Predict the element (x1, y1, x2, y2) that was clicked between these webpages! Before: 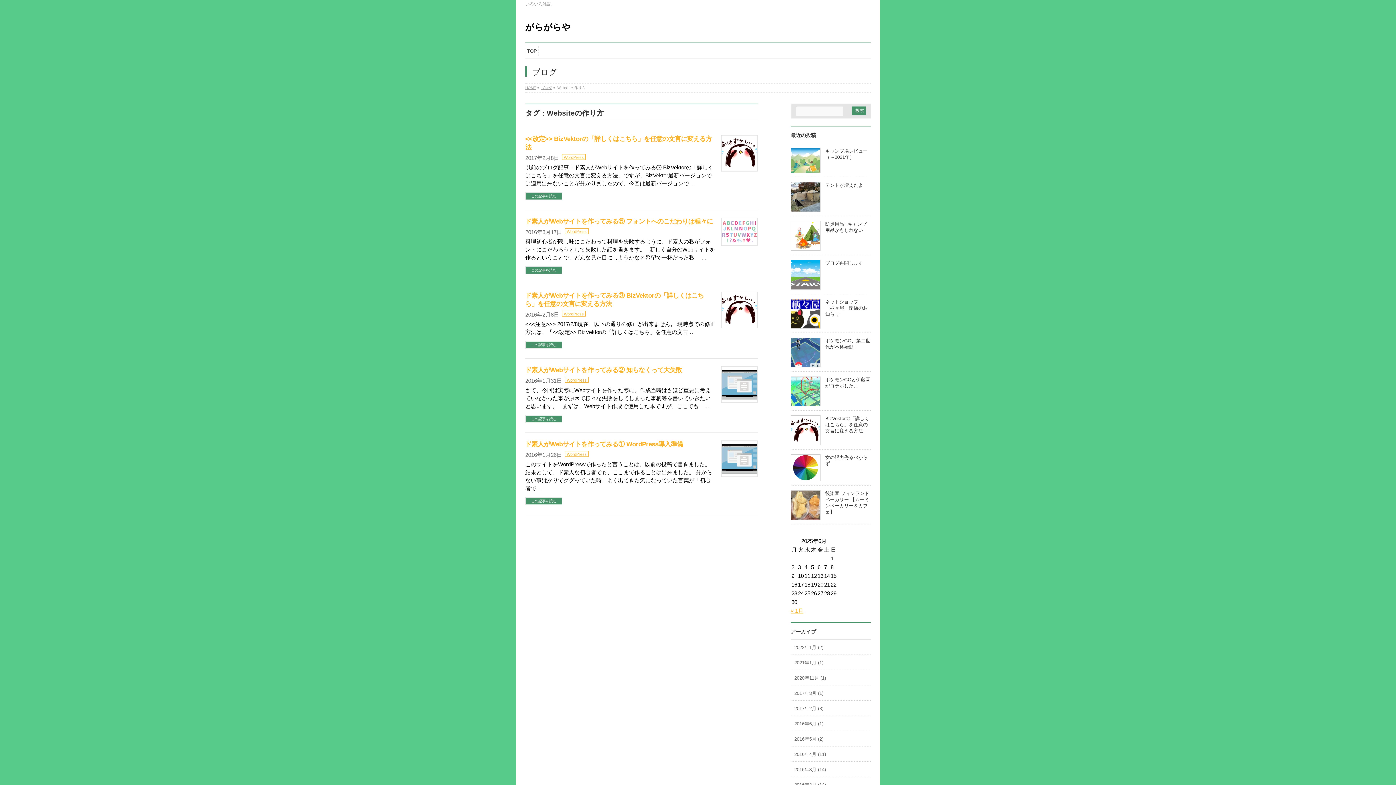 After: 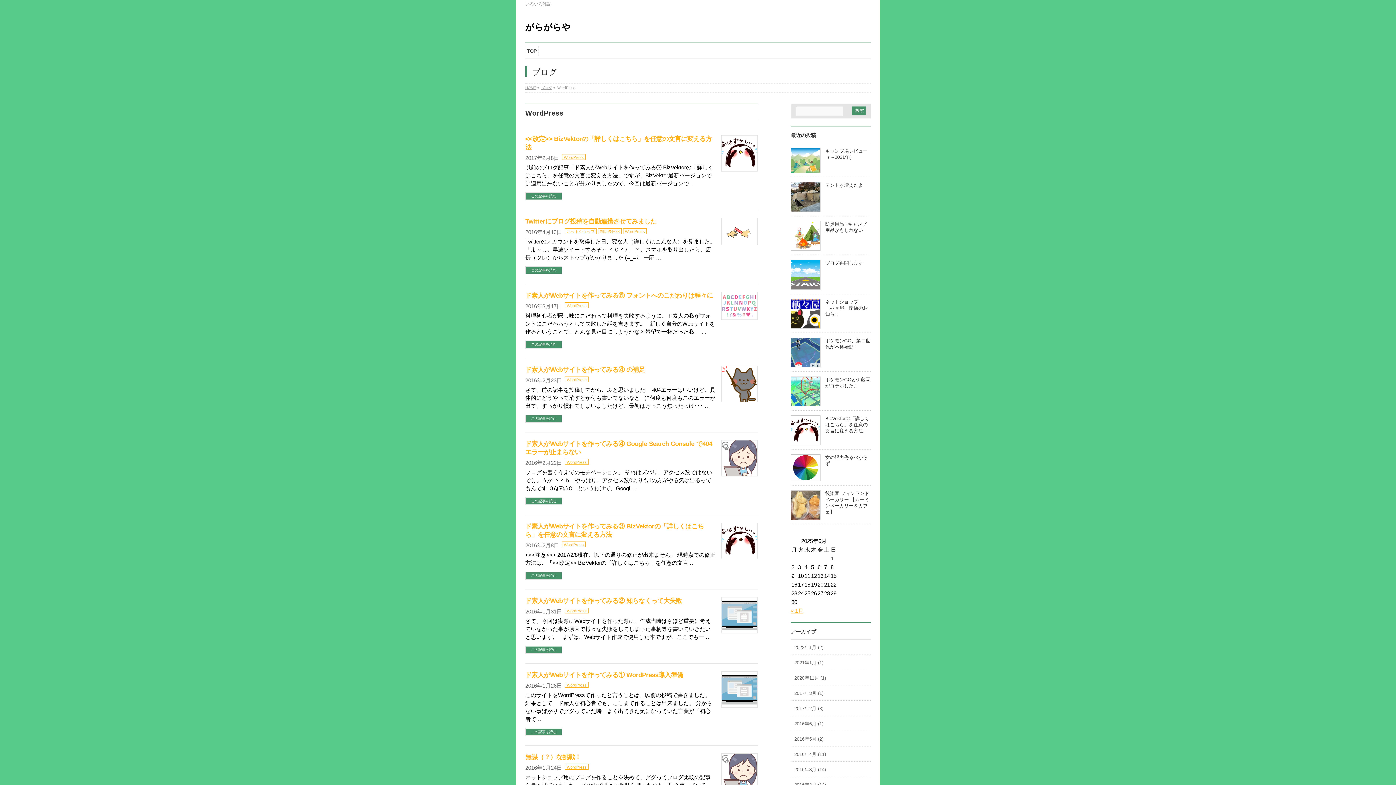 Action: bbox: (565, 451, 588, 457) label: WordPress